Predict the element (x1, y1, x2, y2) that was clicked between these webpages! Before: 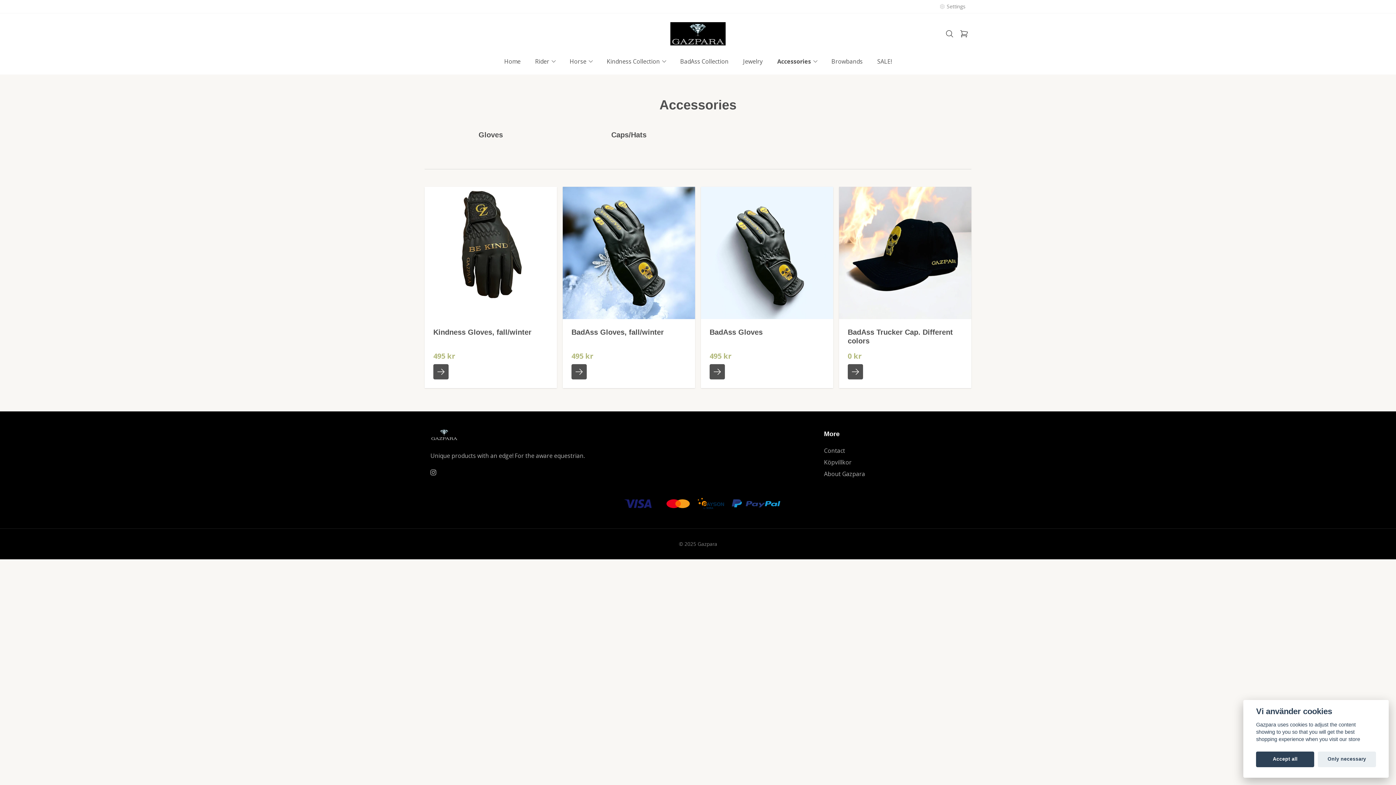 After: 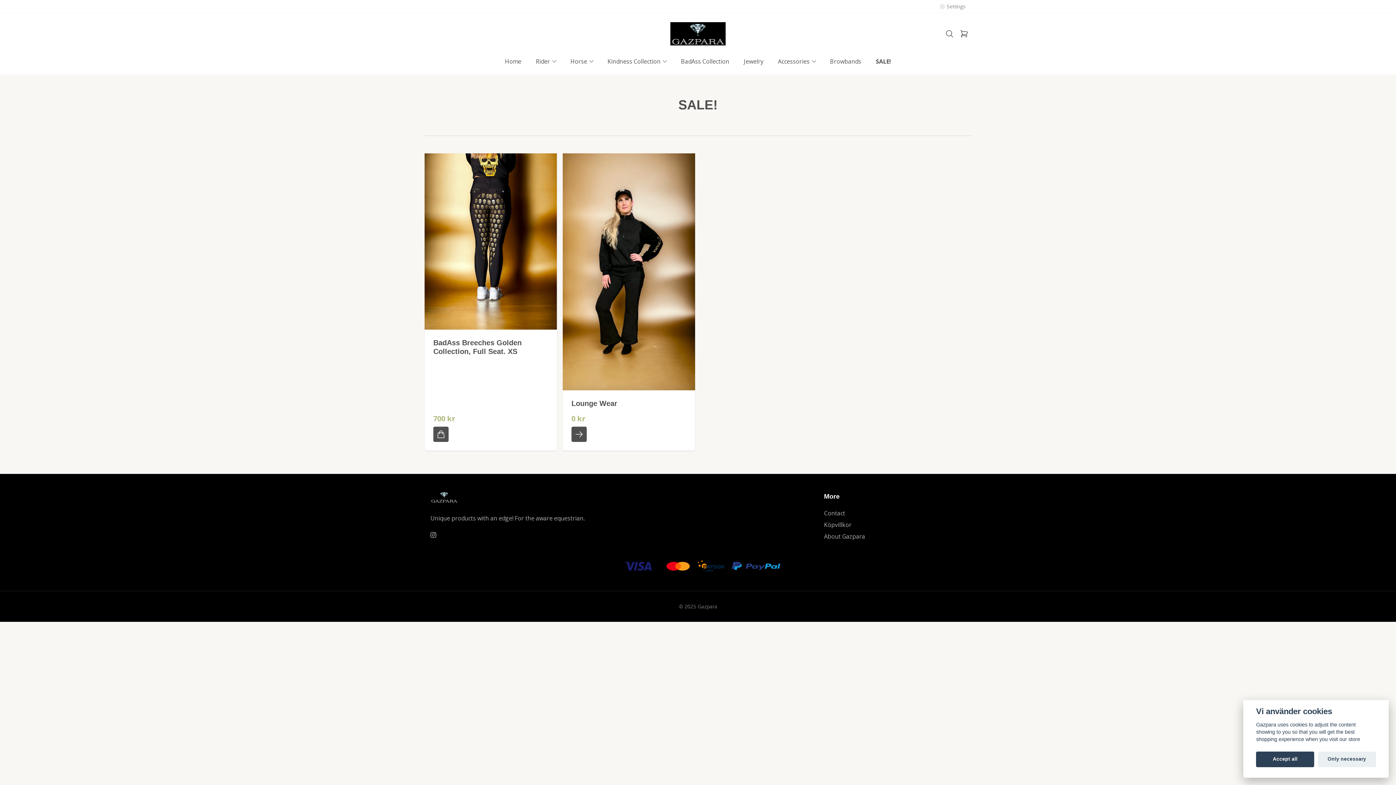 Action: label: SALE! bbox: (876, 54, 893, 68)